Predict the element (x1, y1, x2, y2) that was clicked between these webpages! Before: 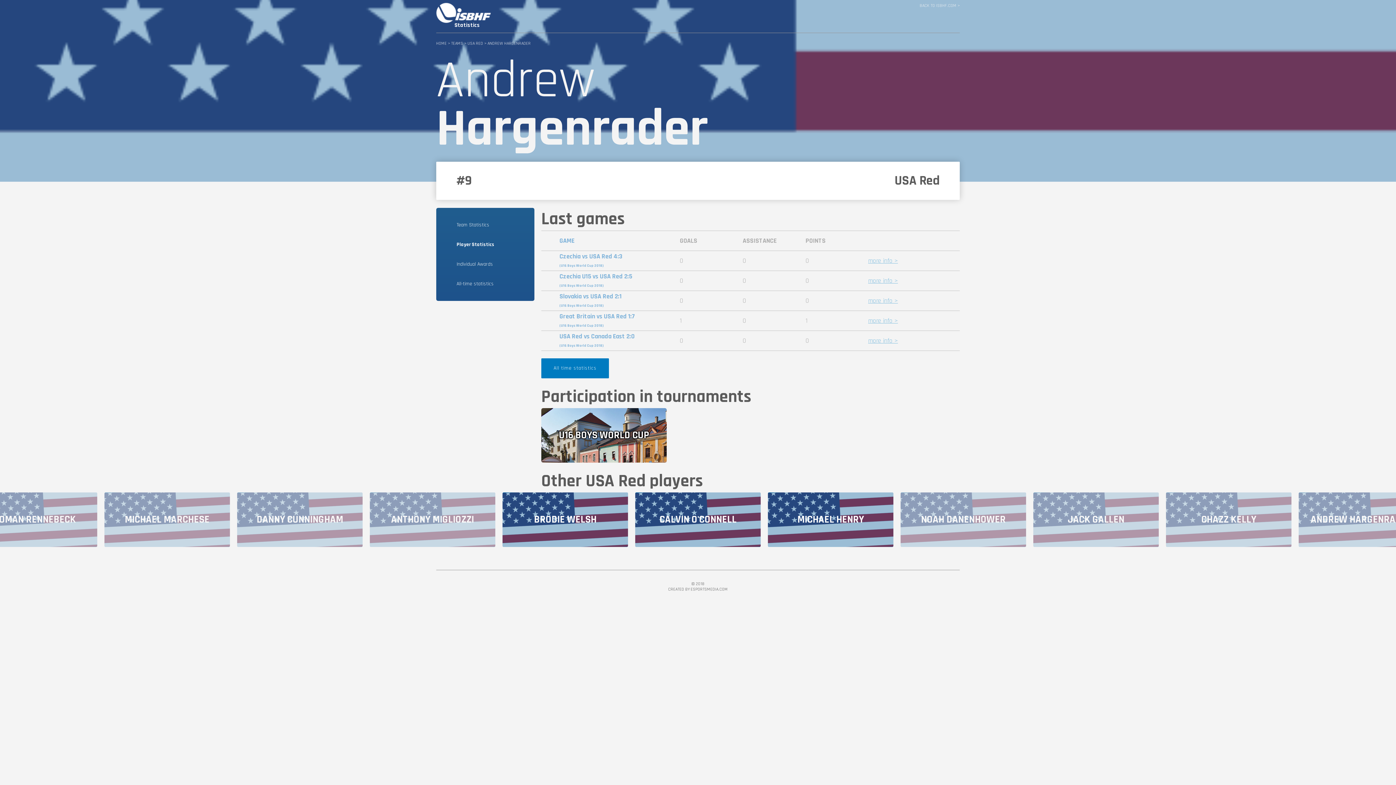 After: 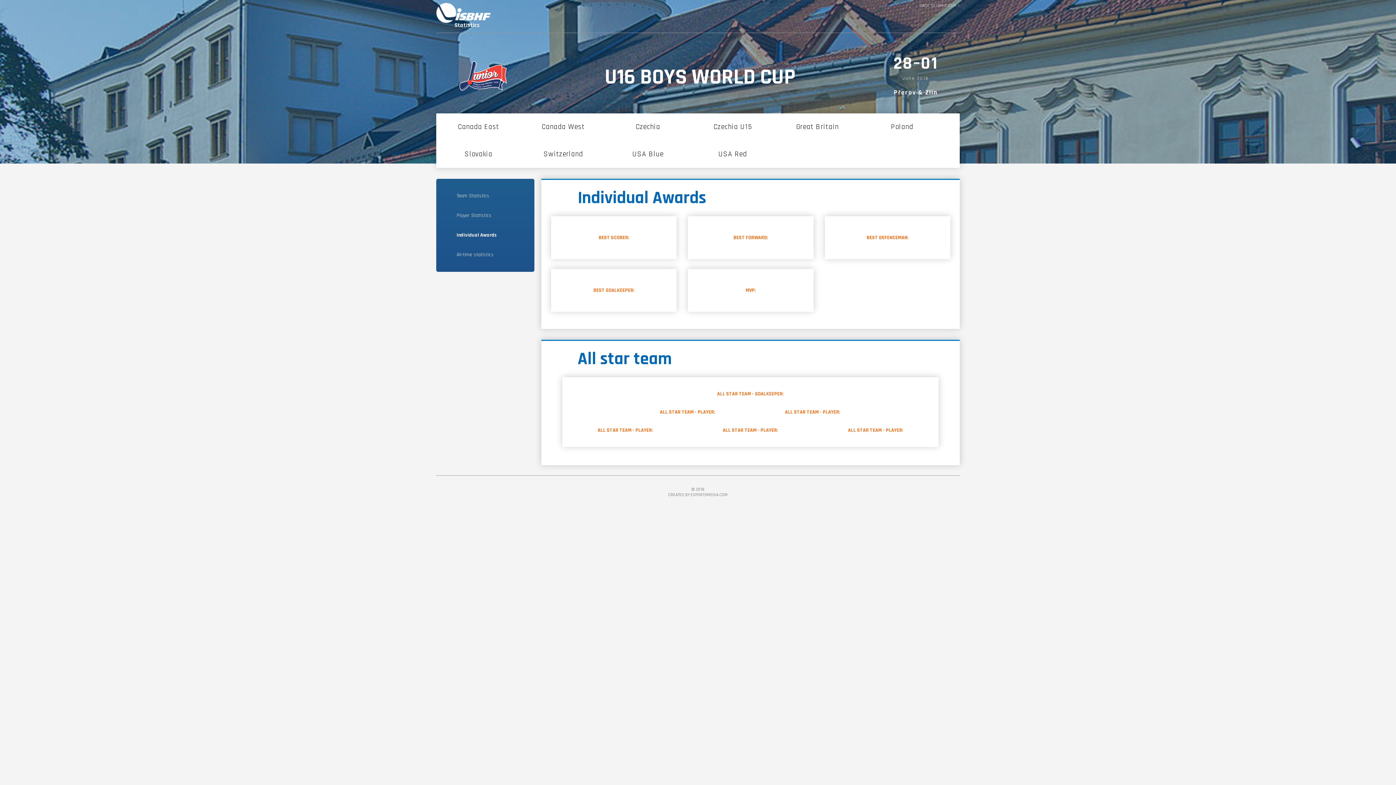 Action: bbox: (456, 254, 534, 274) label: Individual Awards